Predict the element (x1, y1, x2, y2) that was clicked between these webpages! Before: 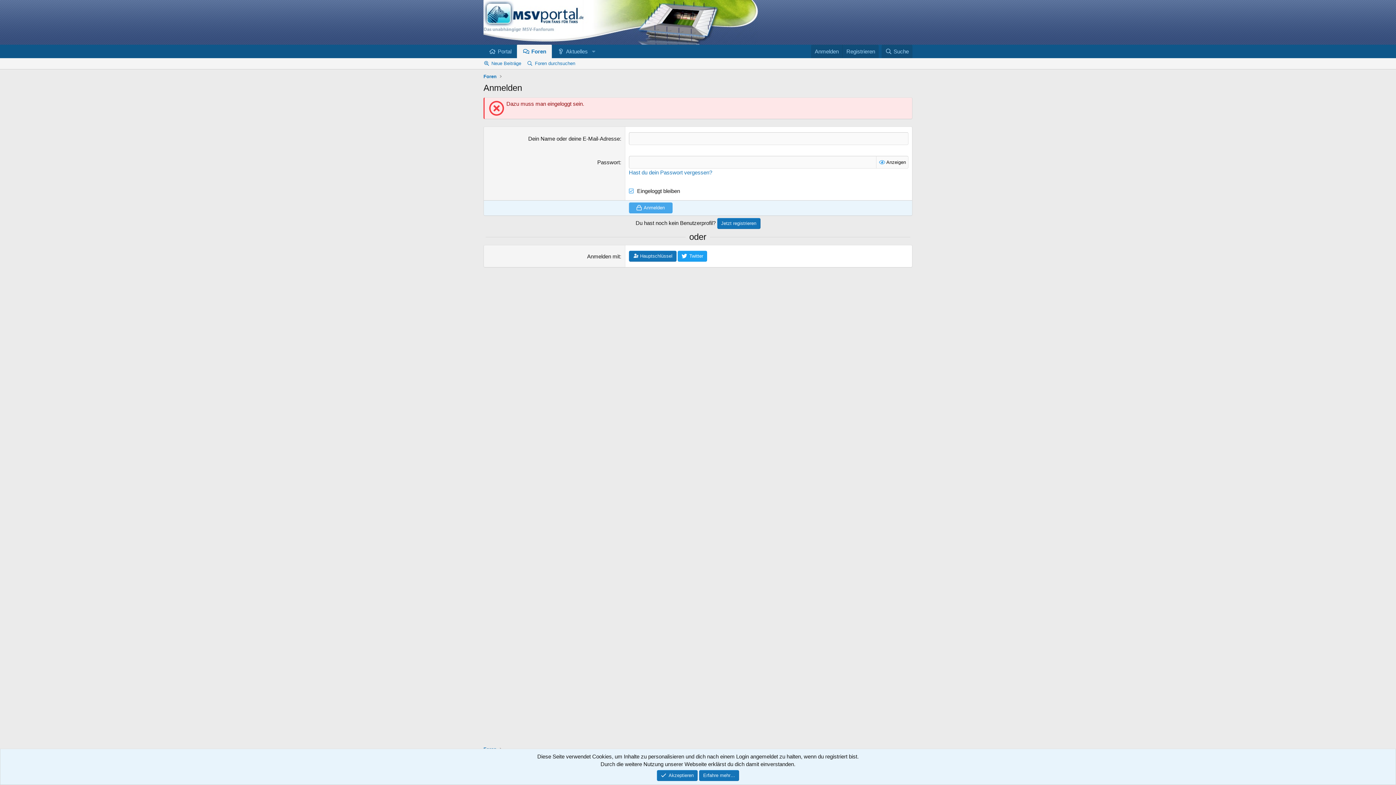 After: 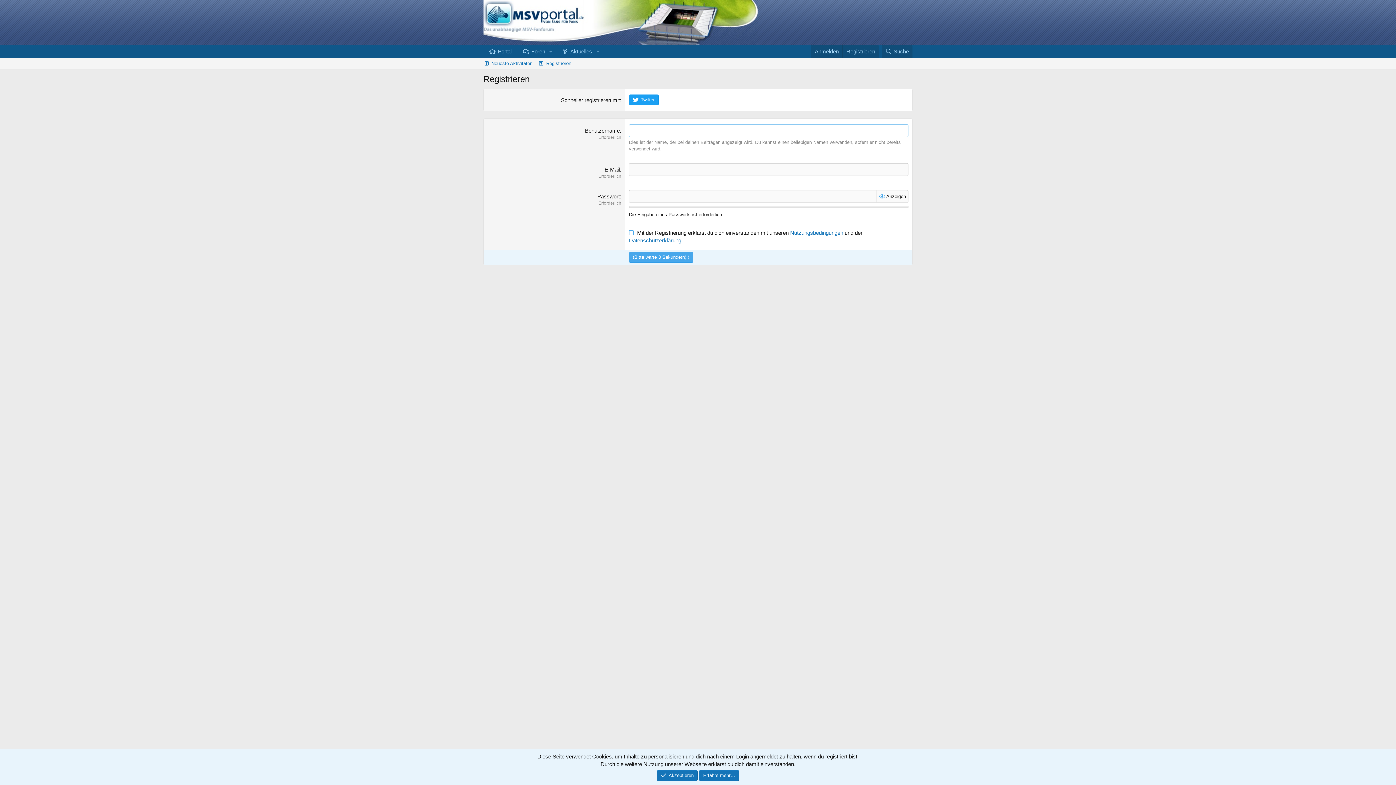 Action: label: Jetzt registrieren bbox: (717, 218, 760, 229)